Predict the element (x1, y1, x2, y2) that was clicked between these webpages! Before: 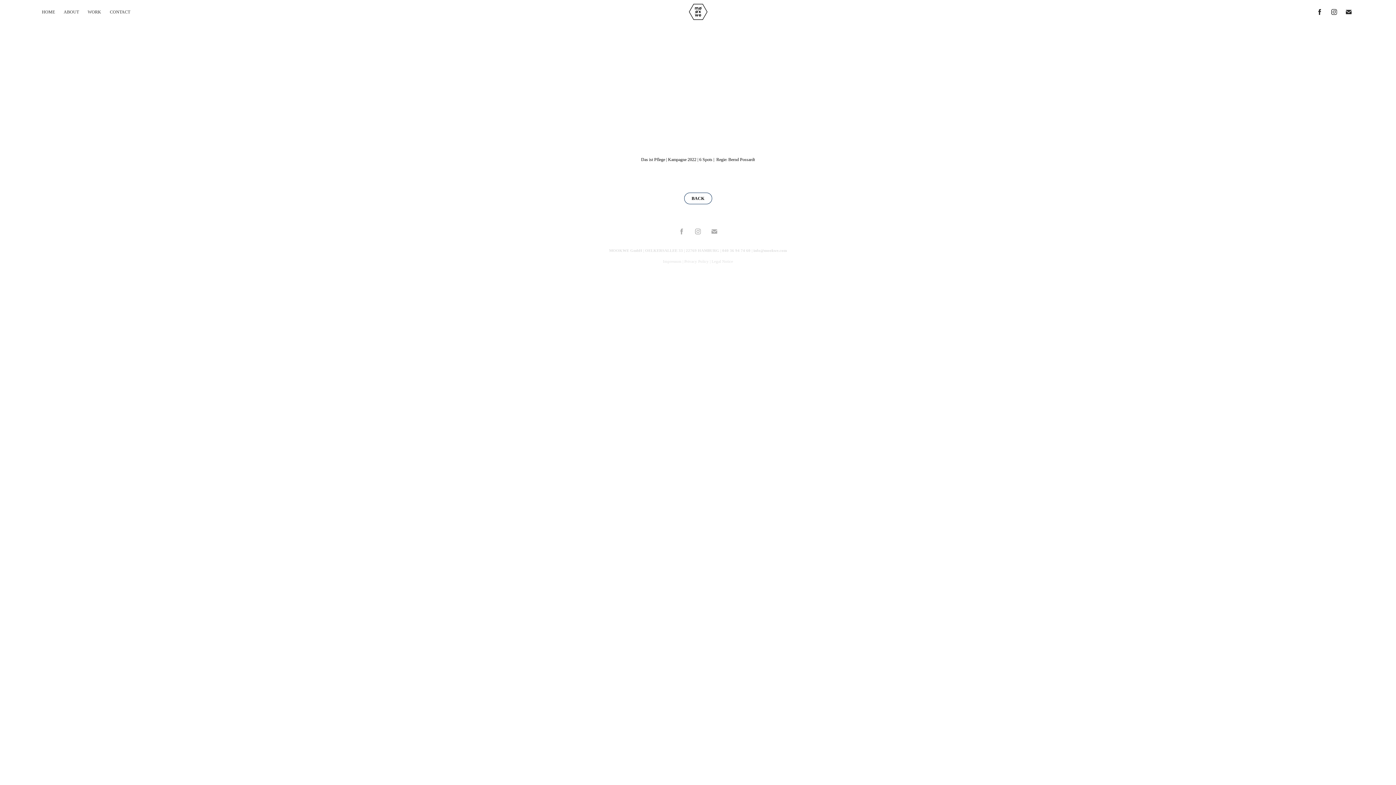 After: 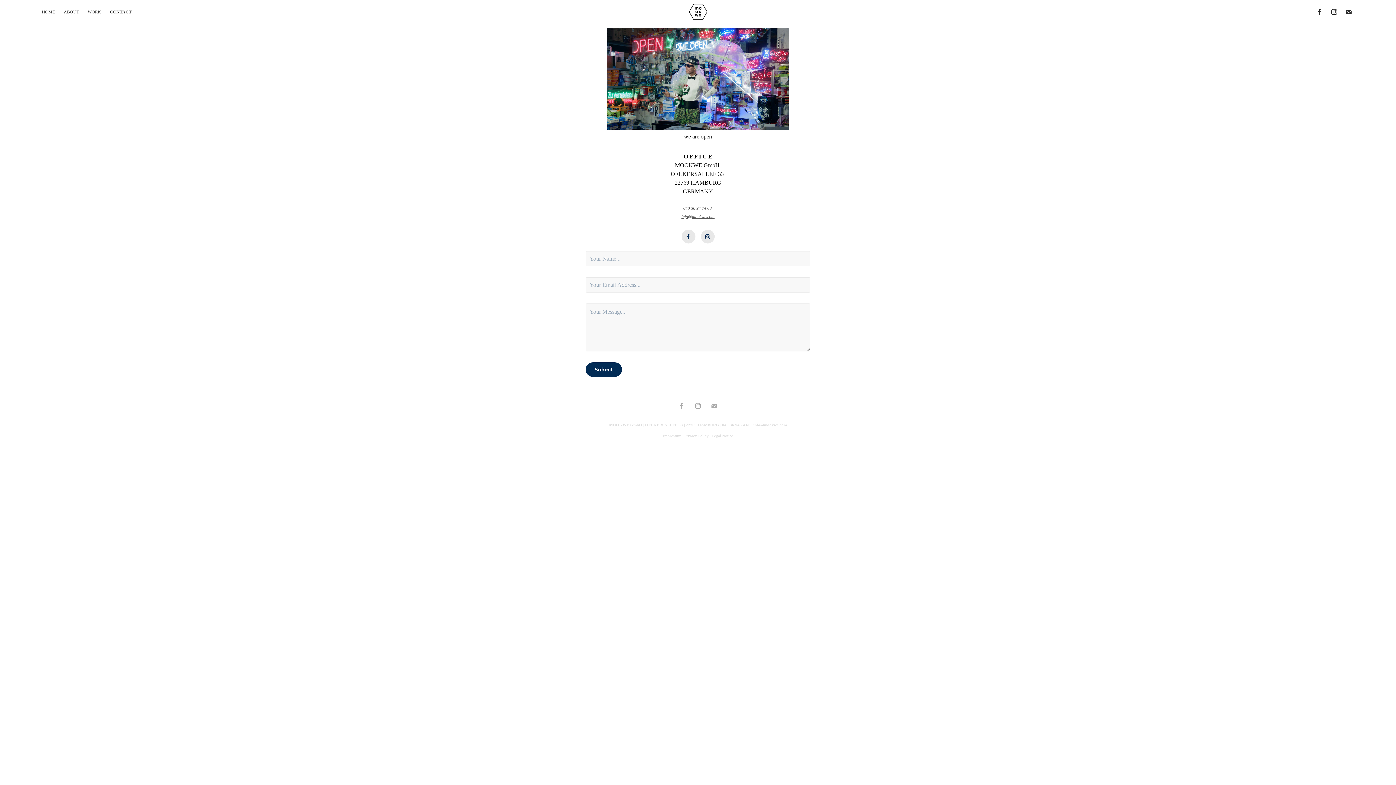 Action: bbox: (109, 9, 130, 14) label: CONTACT